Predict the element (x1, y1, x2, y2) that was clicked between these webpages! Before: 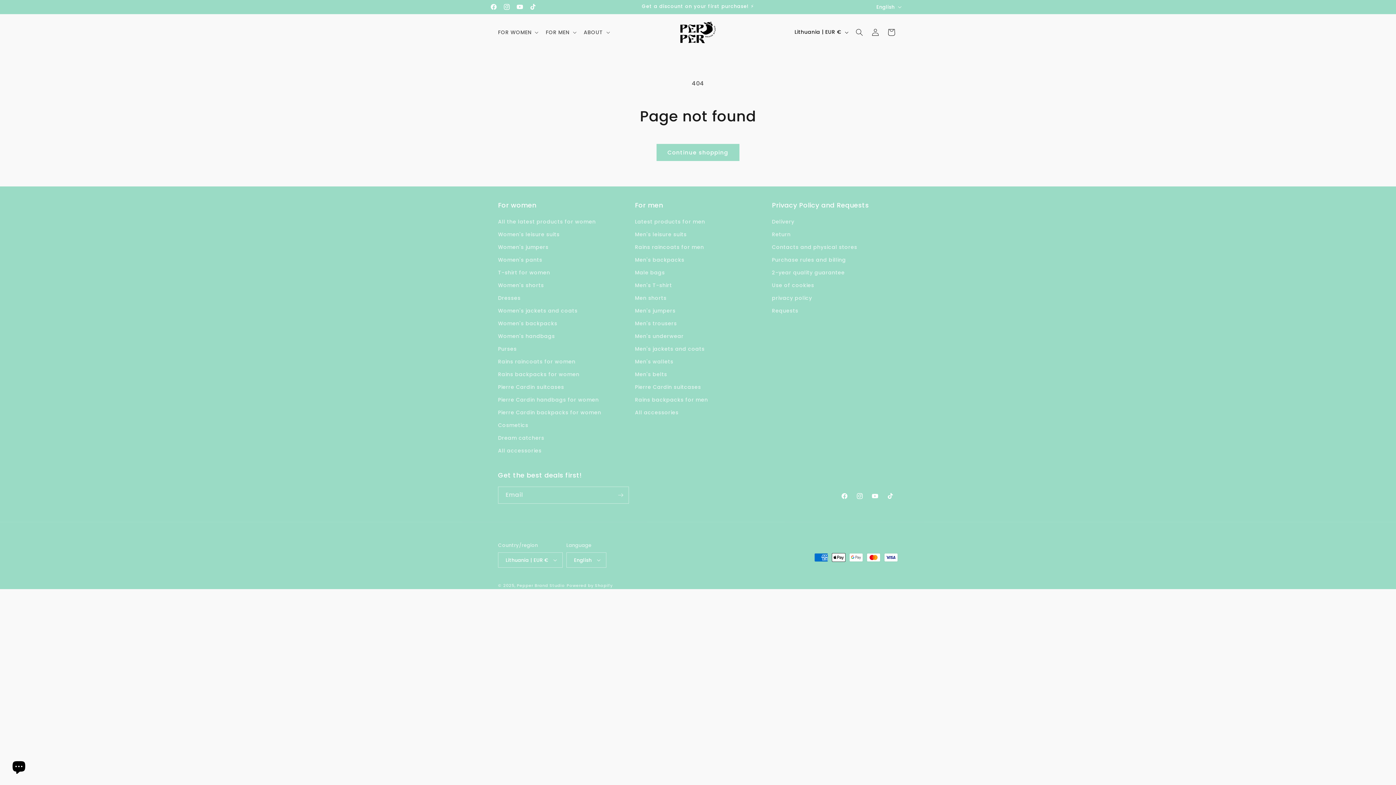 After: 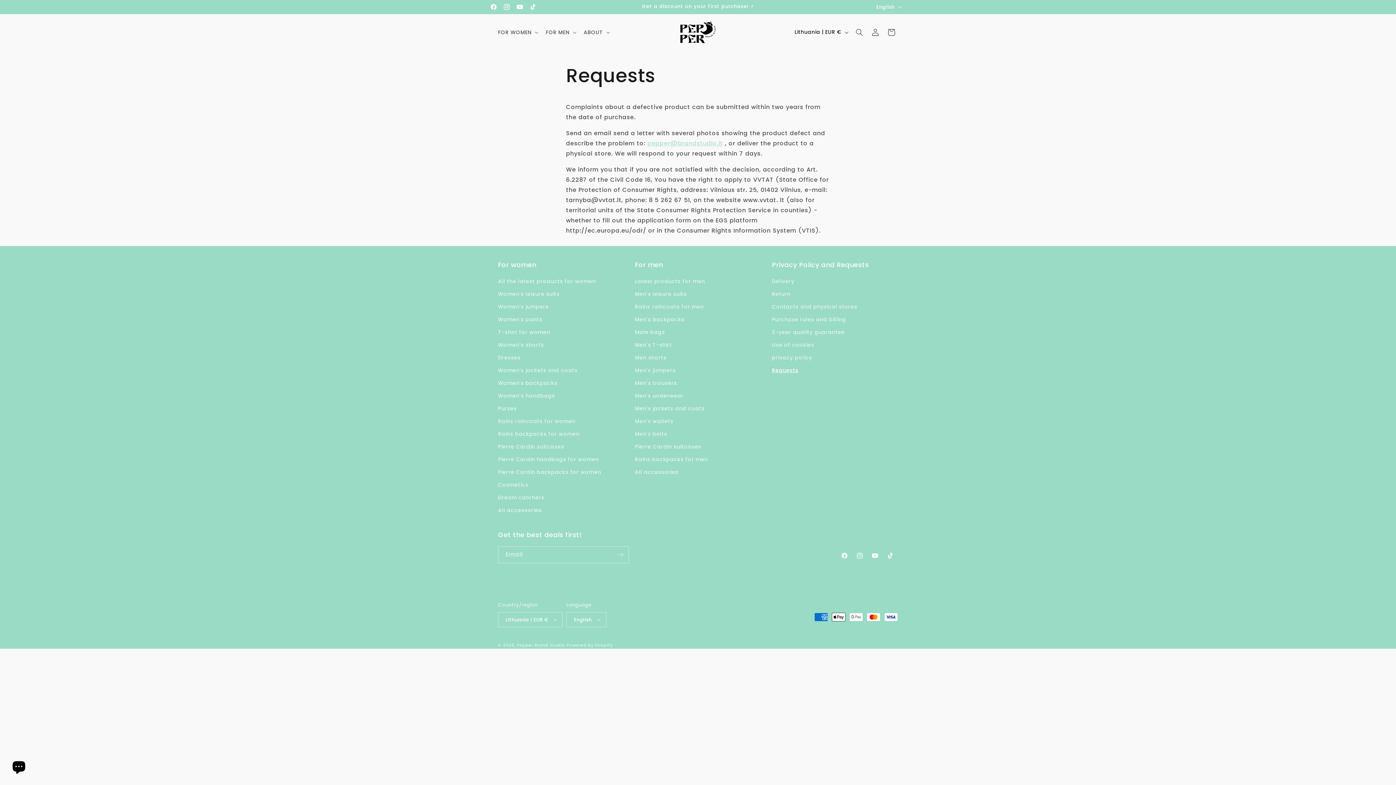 Action: label: Requests bbox: (772, 304, 798, 317)